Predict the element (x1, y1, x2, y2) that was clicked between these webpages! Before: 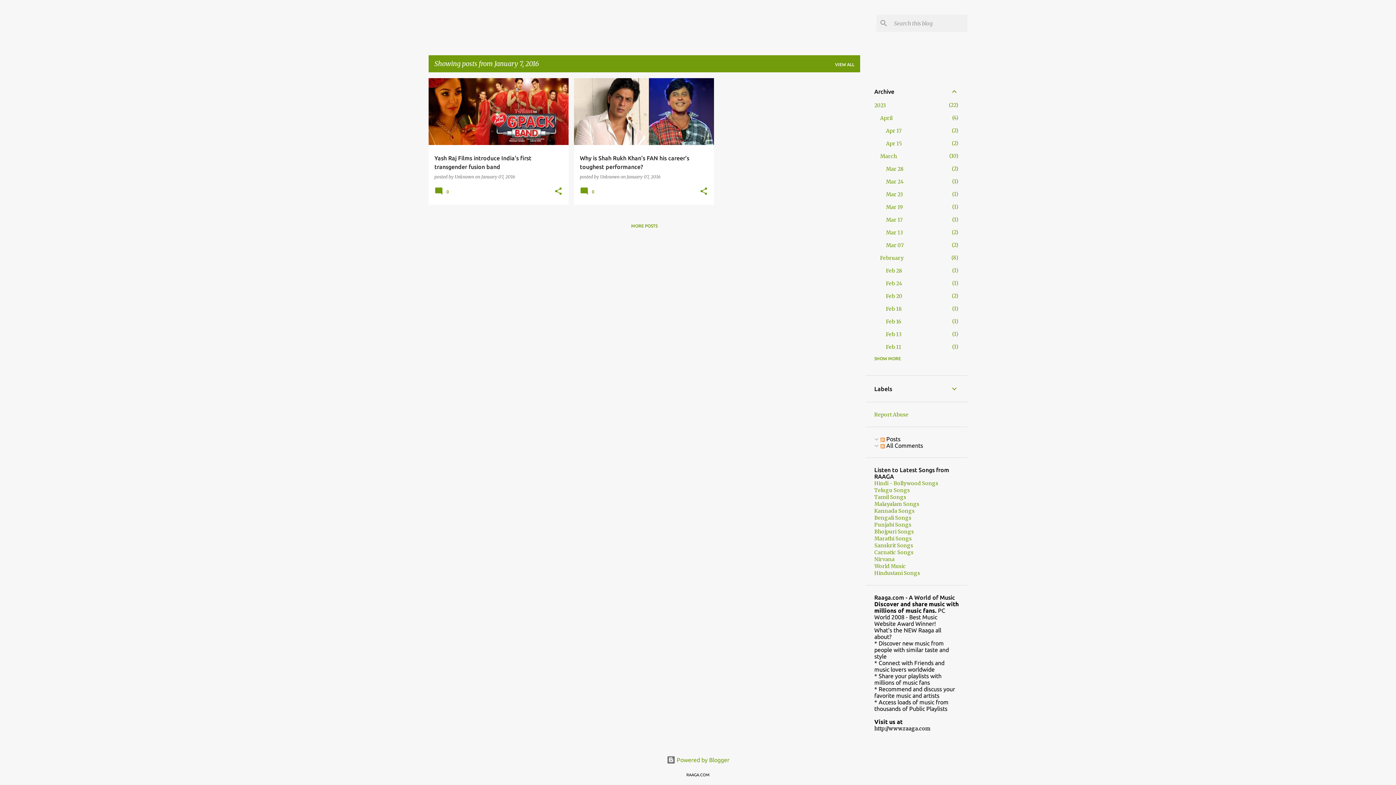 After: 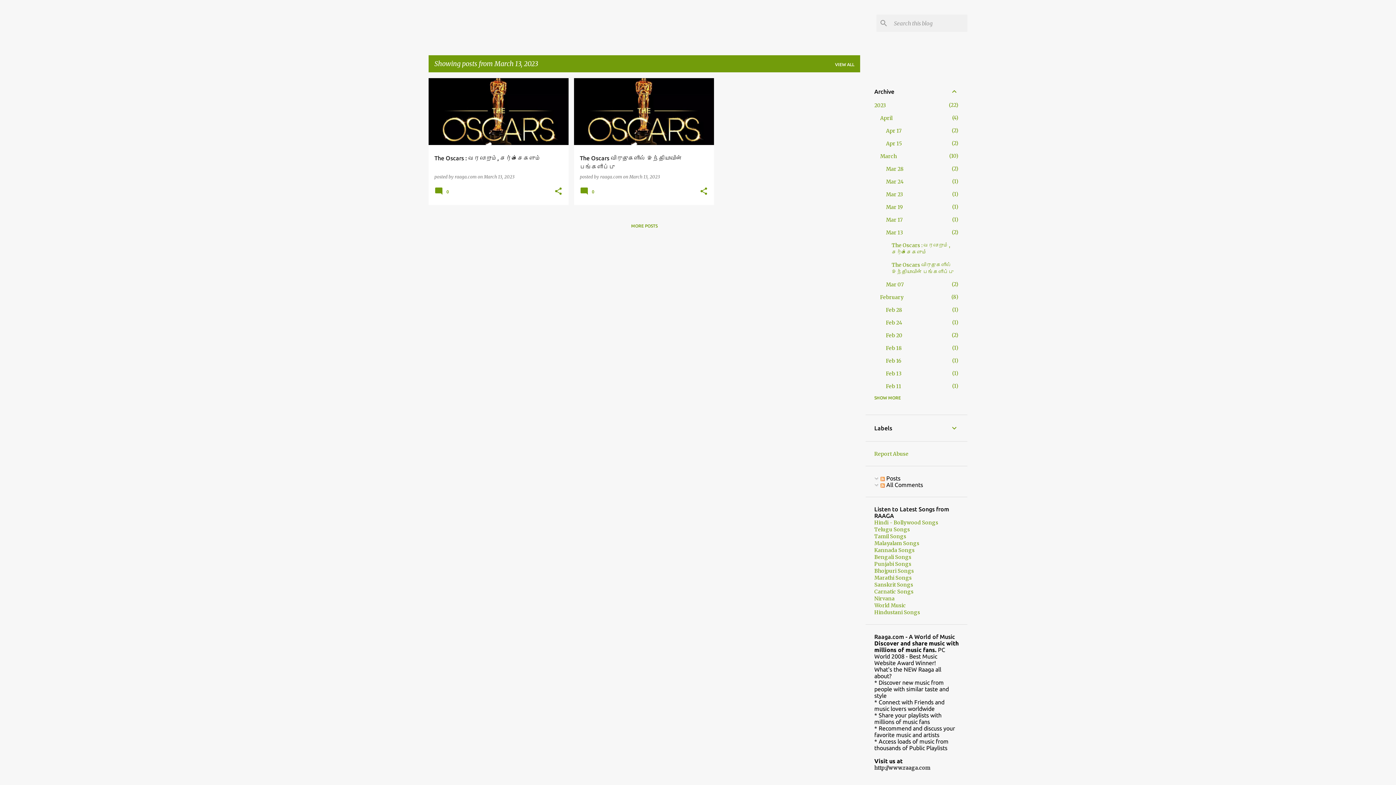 Action: label: Mar 13
2 bbox: (886, 229, 903, 236)